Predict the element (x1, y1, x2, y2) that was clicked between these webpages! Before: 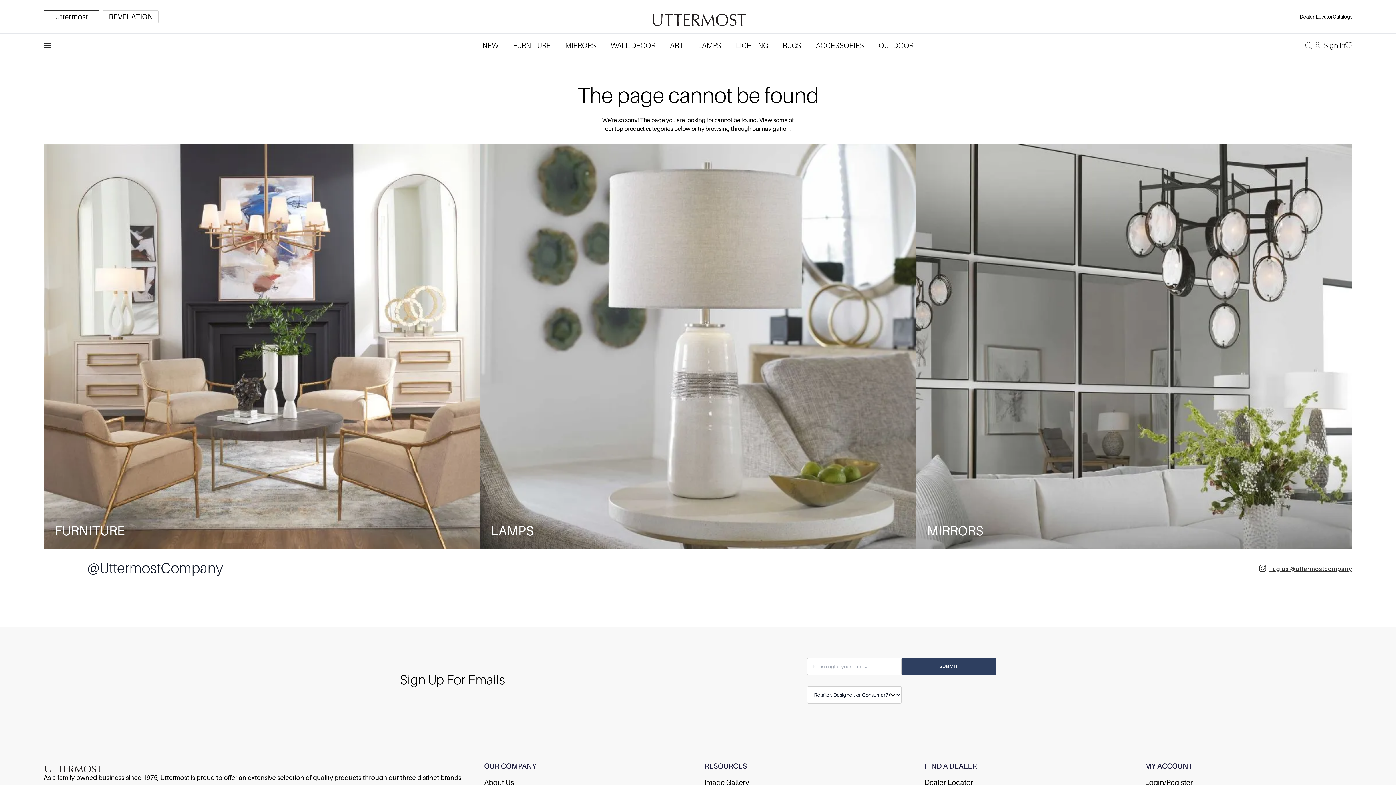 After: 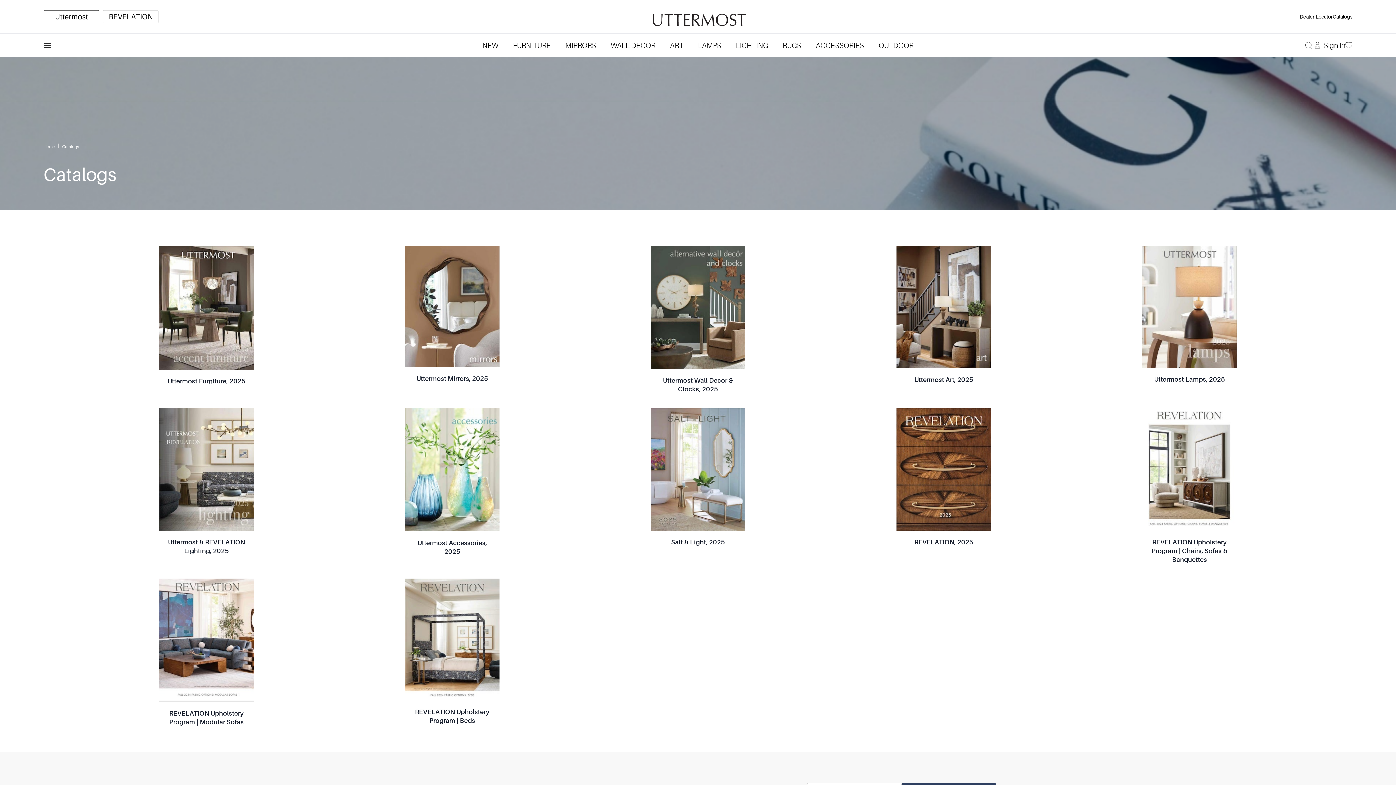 Action: label: Catalogs bbox: (1333, 11, 1352, 21)